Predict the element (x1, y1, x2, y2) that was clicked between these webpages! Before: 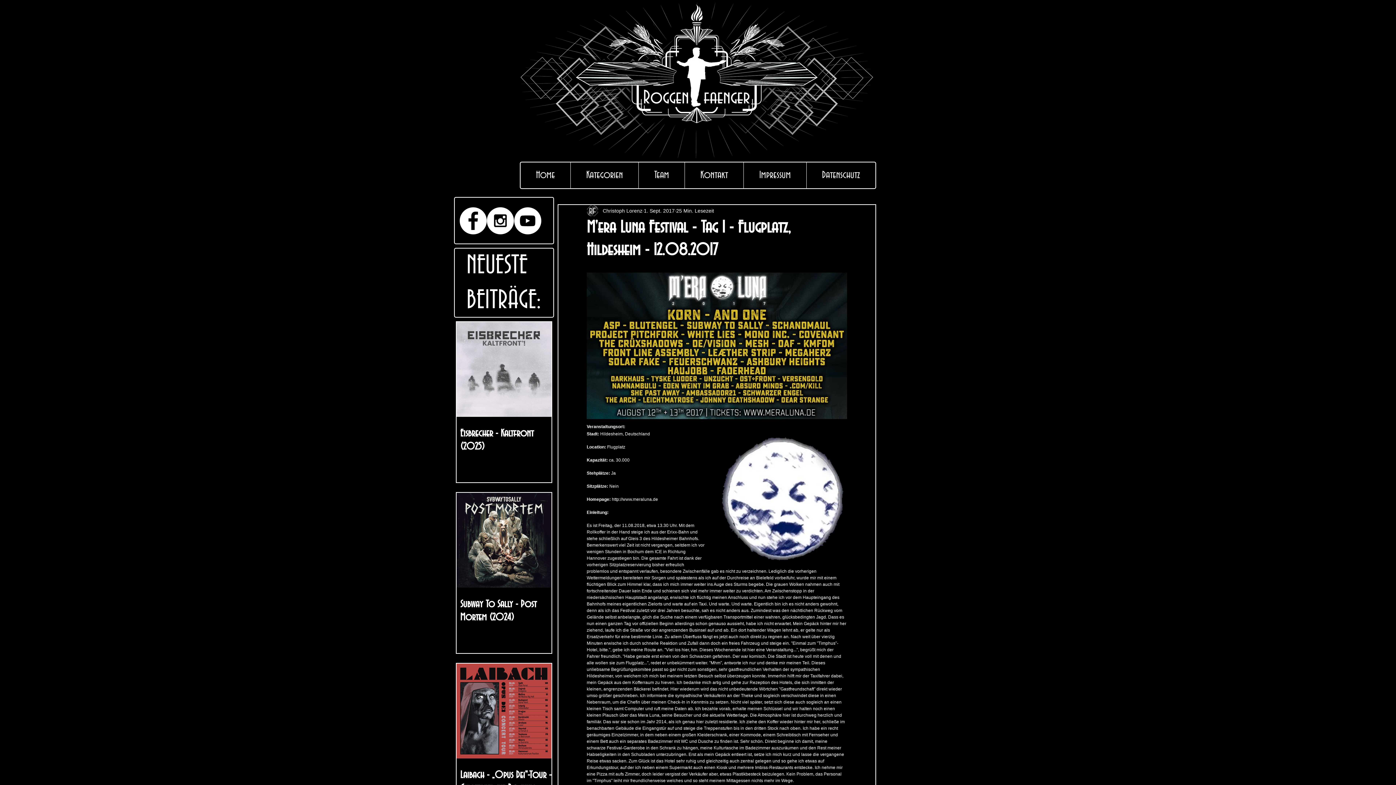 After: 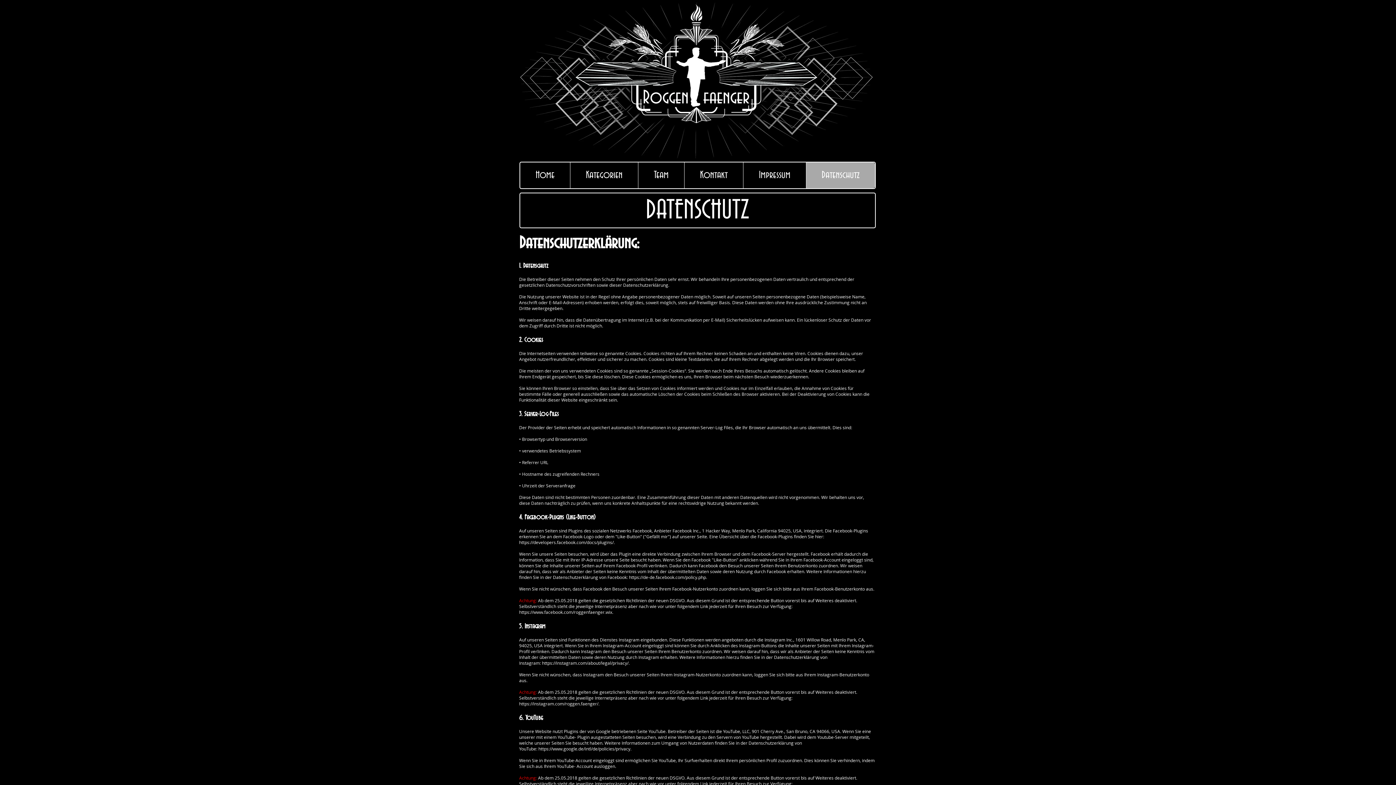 Action: label: Datenschutz bbox: (806, 162, 875, 188)